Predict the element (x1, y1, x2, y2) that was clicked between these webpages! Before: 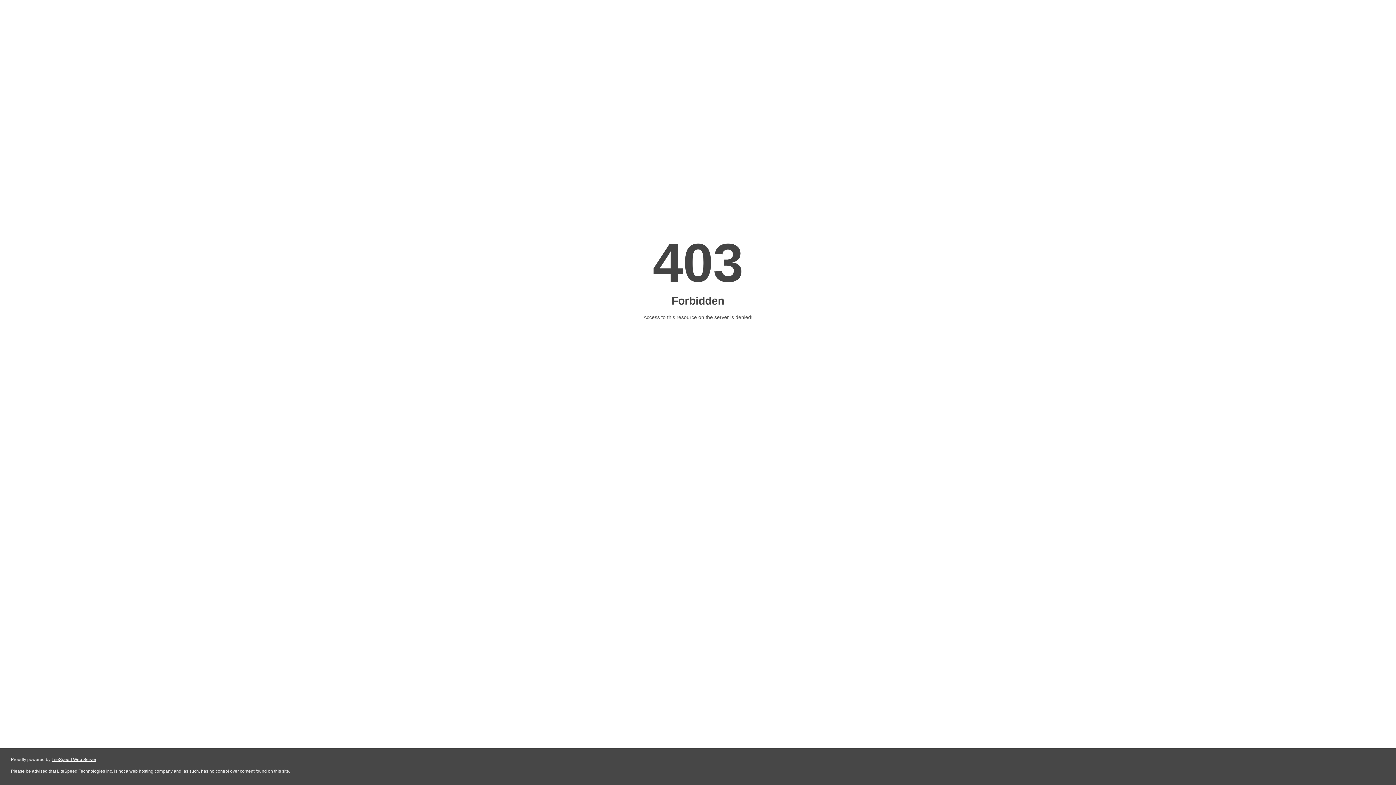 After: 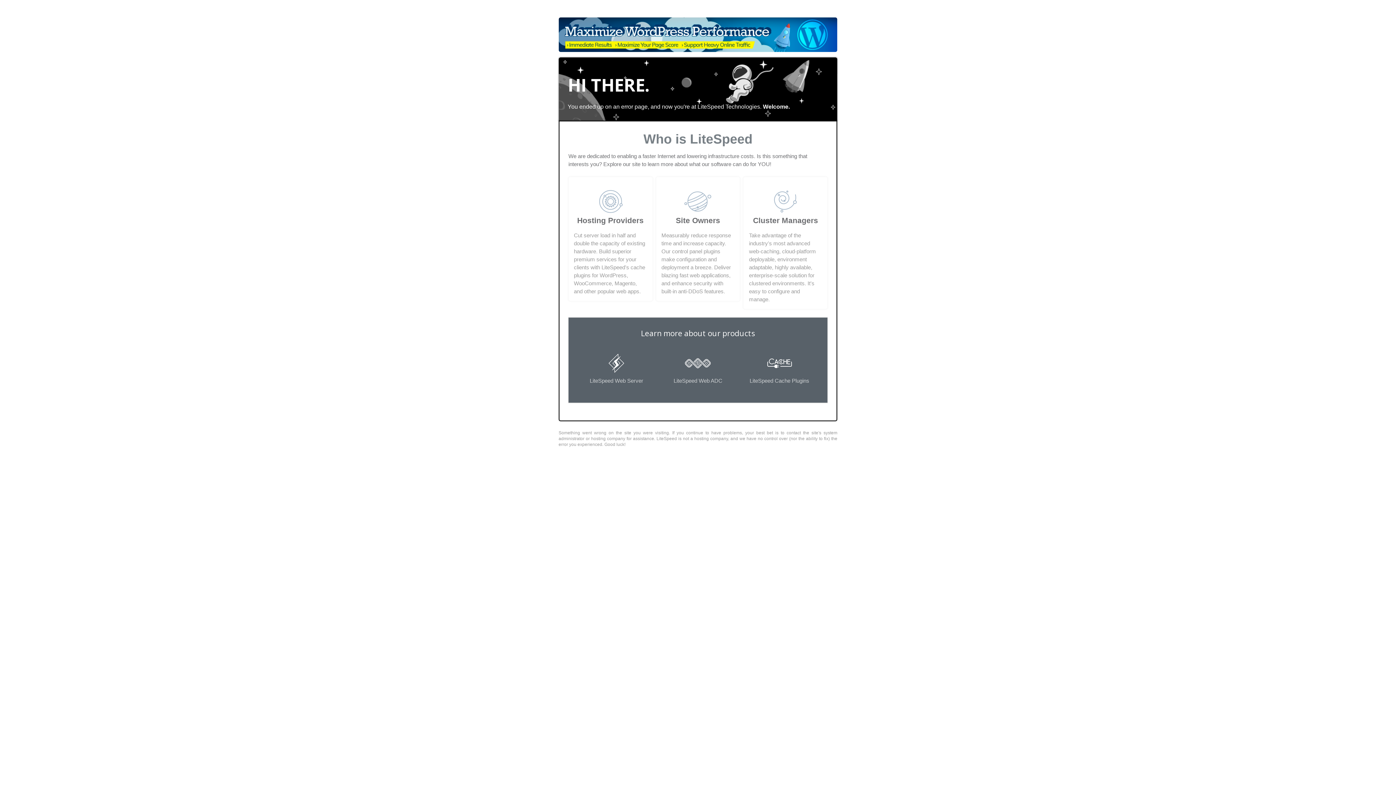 Action: bbox: (51, 757, 96, 762) label: LiteSpeed Web Server